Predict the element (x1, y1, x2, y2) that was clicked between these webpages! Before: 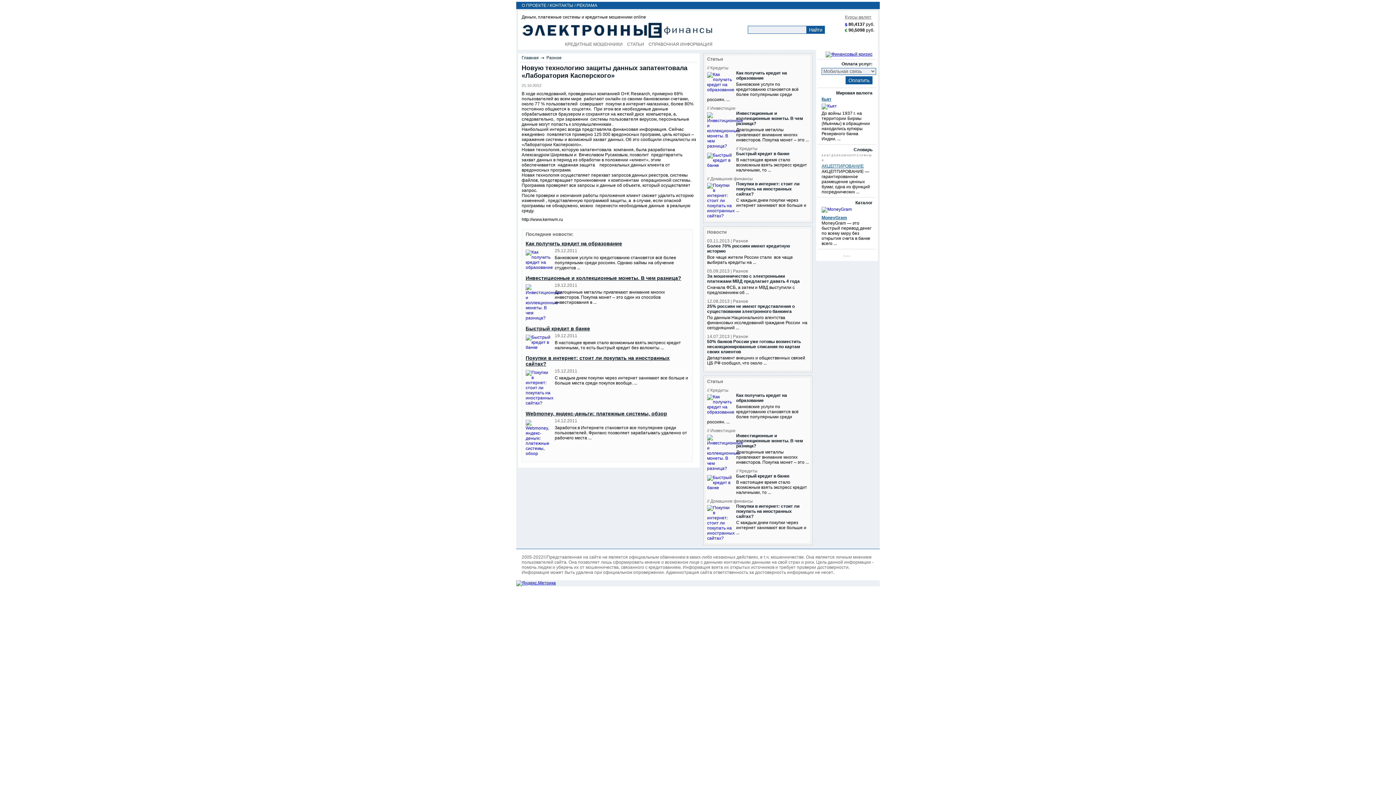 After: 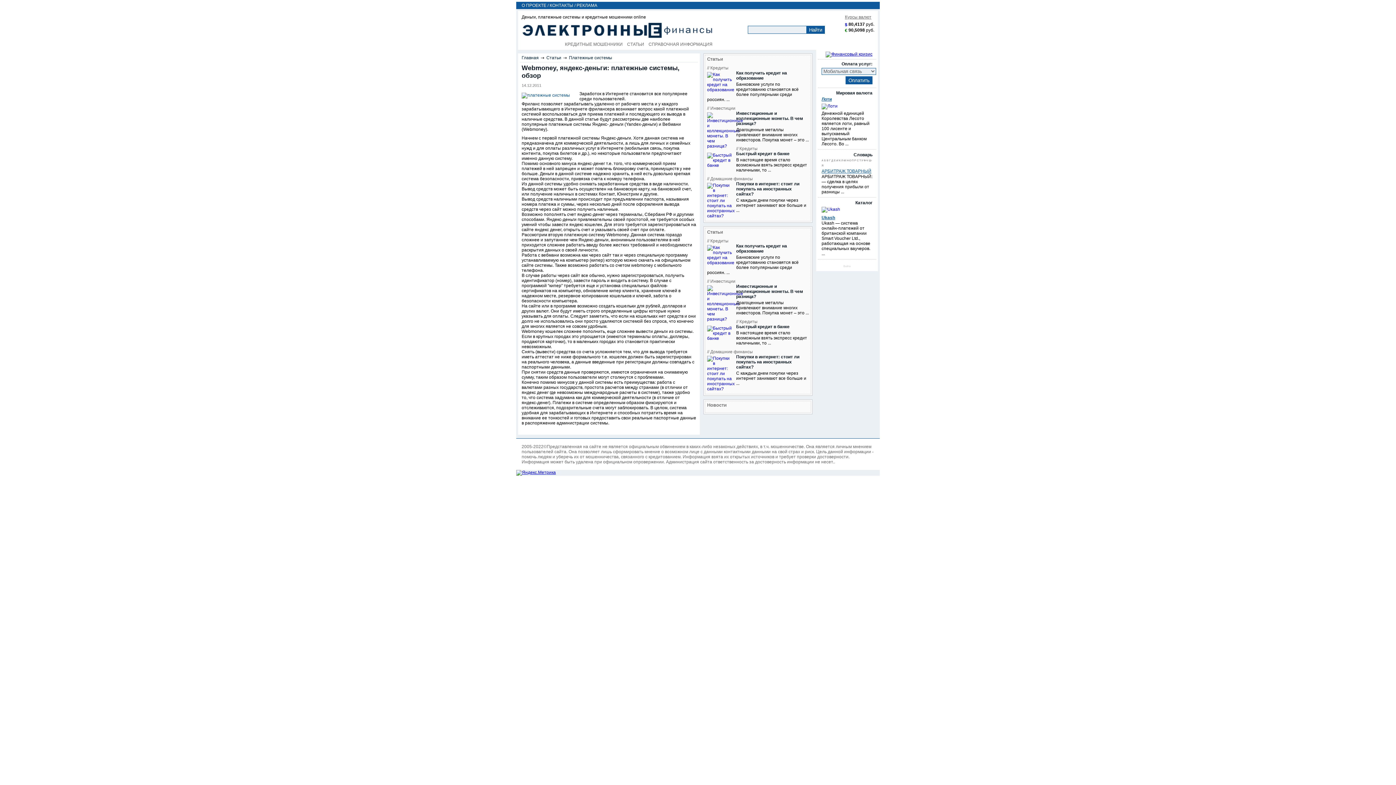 Action: bbox: (525, 410, 667, 416) label: Webmoney, яндекс-деньги: платежные системы, обзор